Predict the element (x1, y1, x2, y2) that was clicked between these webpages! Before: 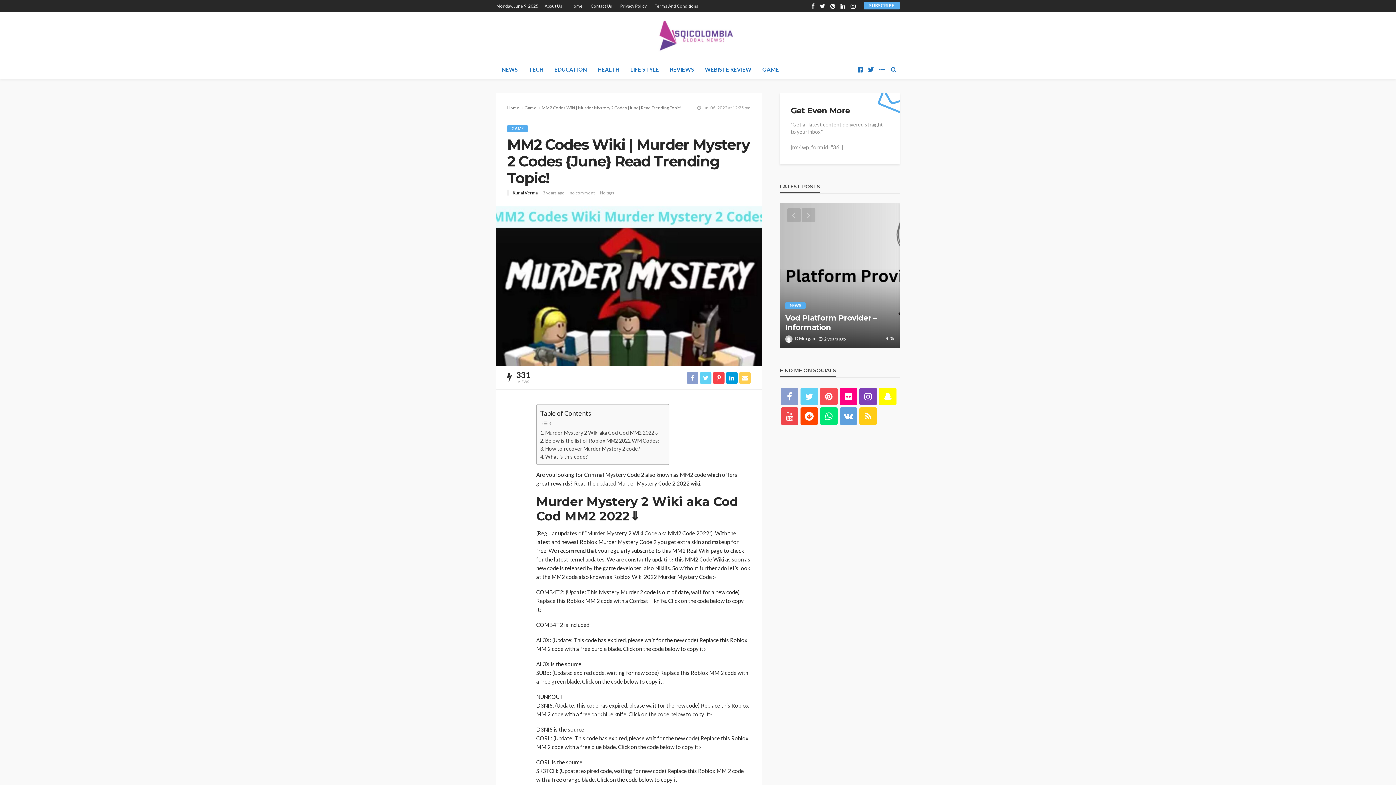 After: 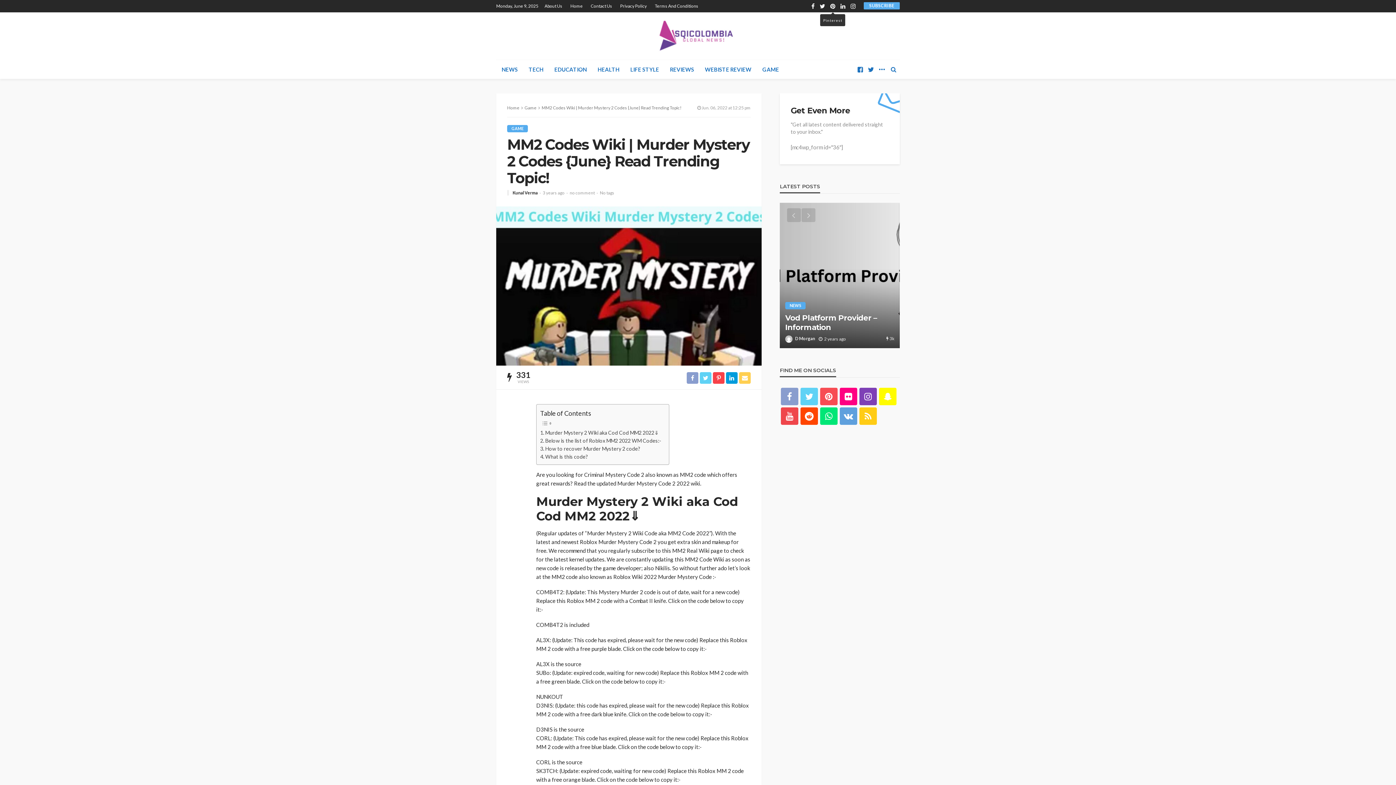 Action: bbox: (827, 0, 838, 12)